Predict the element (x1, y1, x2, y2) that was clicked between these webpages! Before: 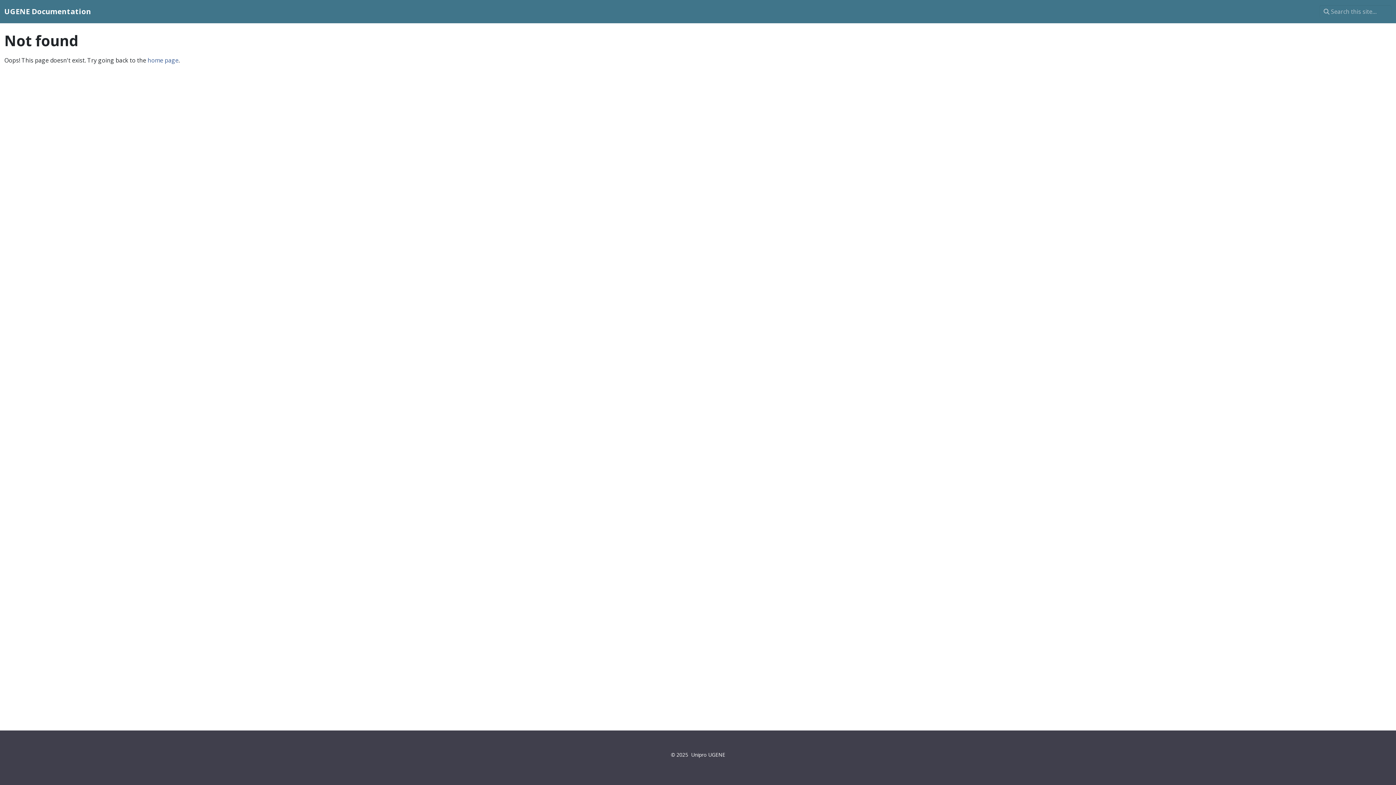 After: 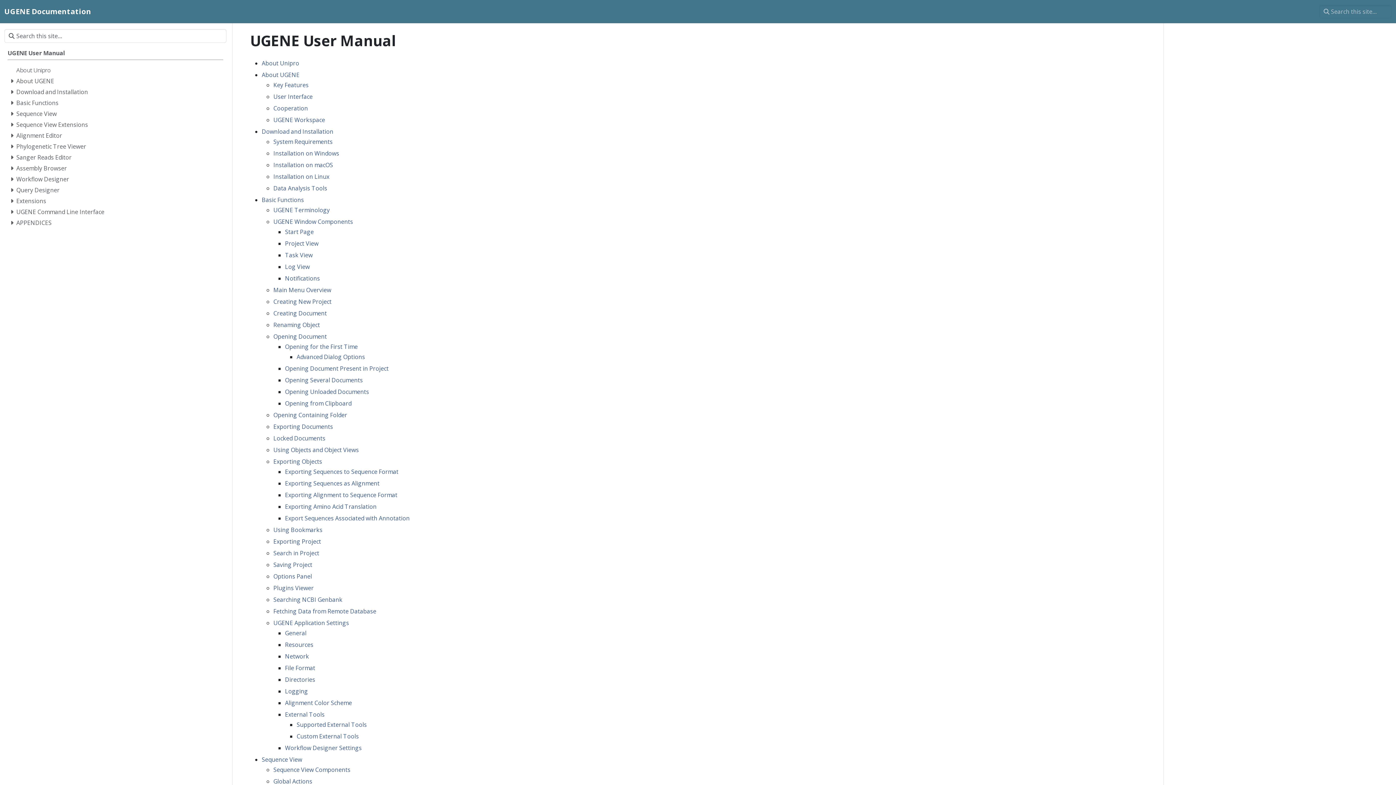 Action: bbox: (147, 56, 178, 64) label: home page